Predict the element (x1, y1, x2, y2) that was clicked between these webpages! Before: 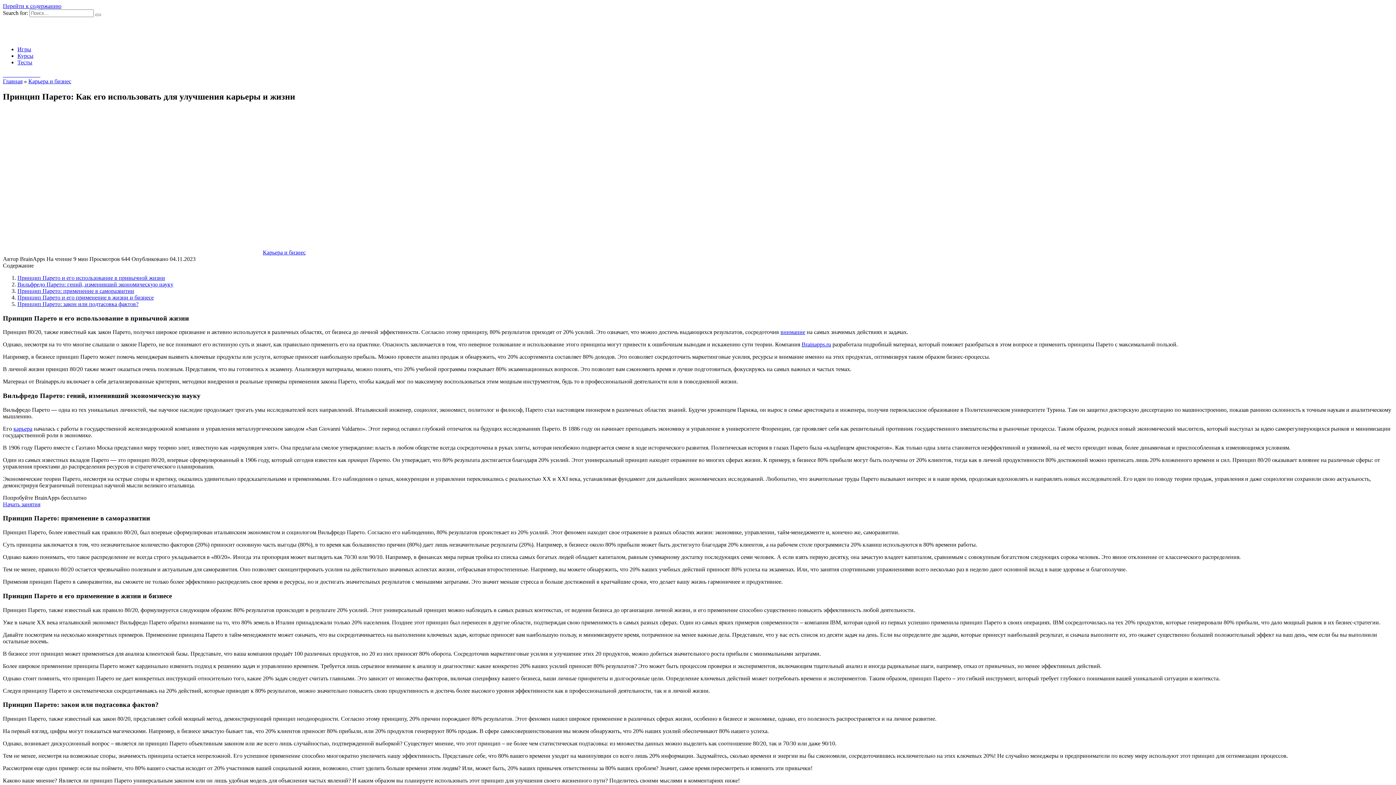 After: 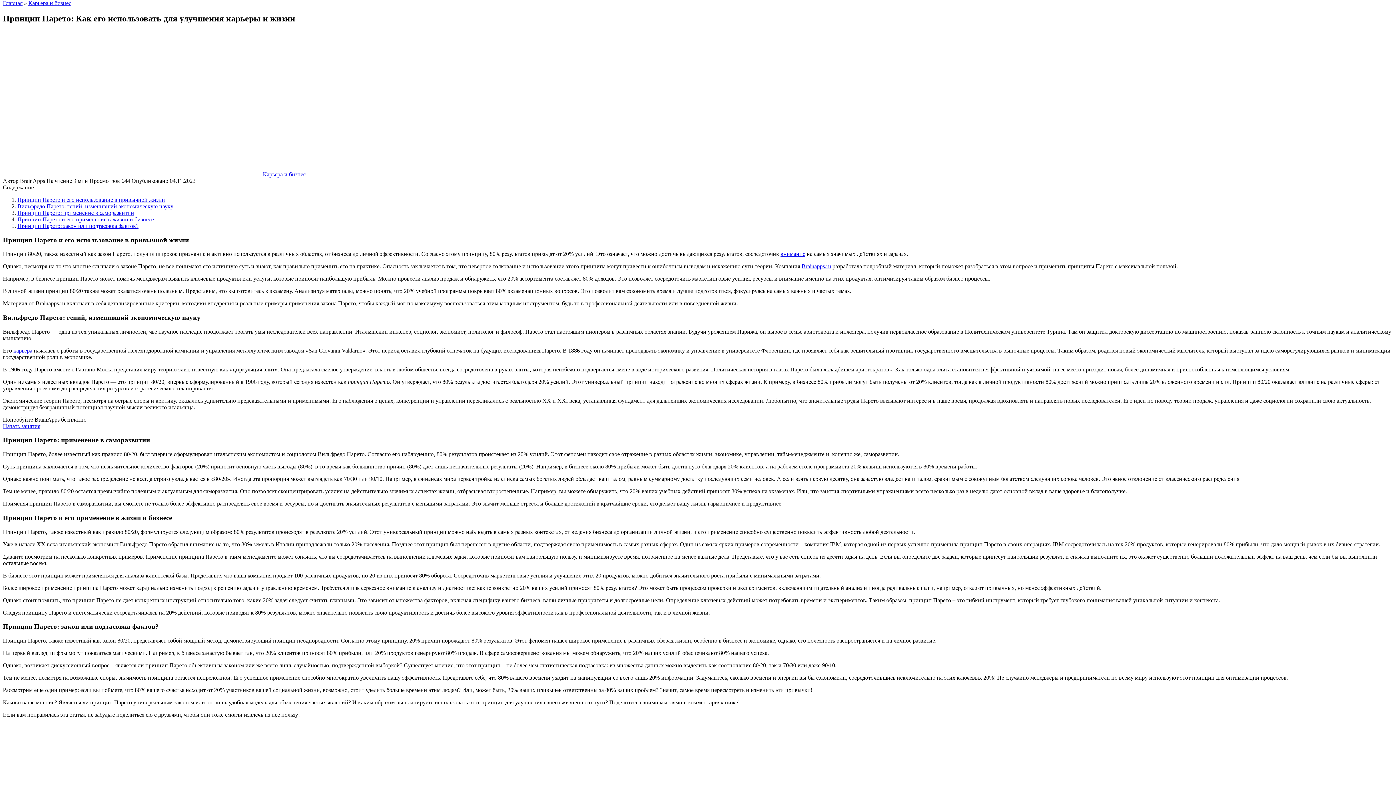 Action: label: Перейти к содержанию bbox: (2, 2, 61, 9)